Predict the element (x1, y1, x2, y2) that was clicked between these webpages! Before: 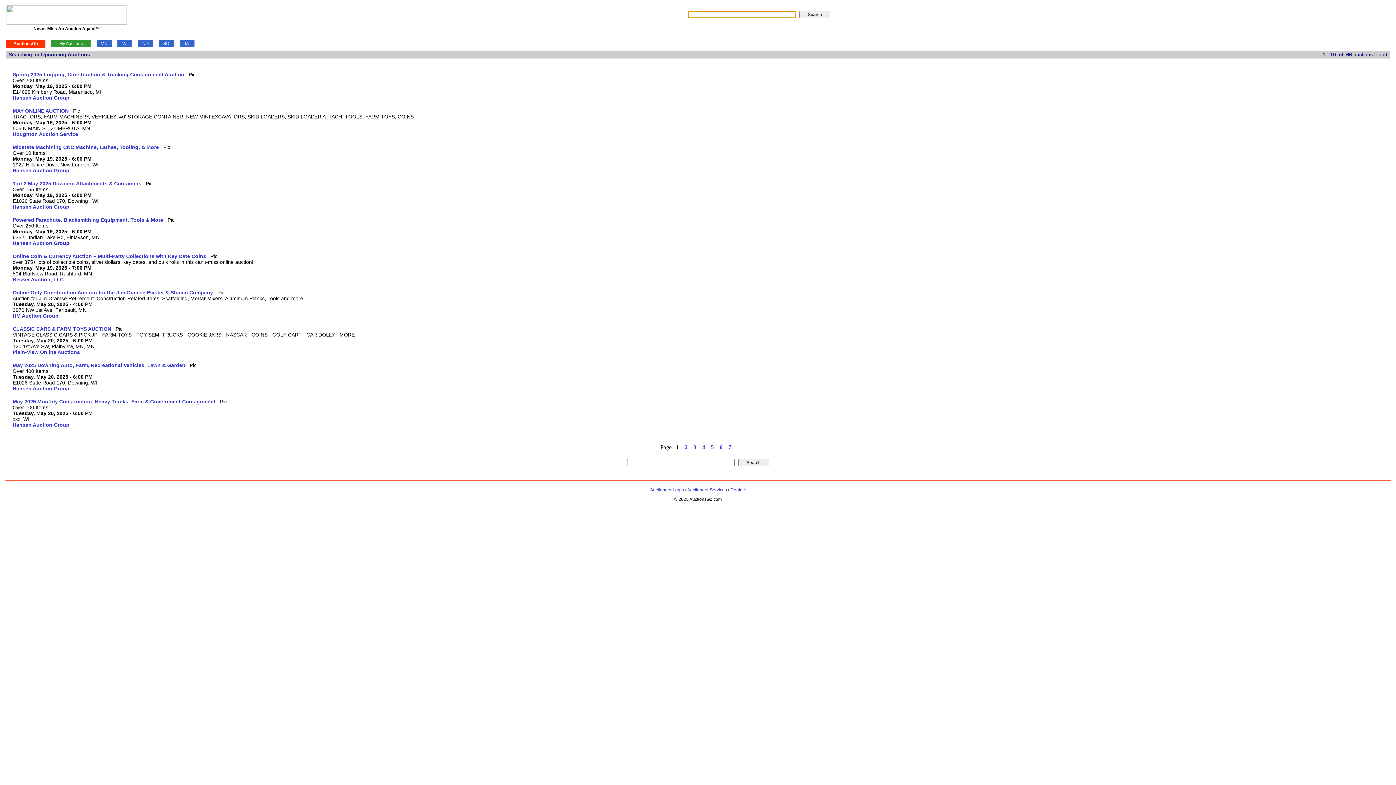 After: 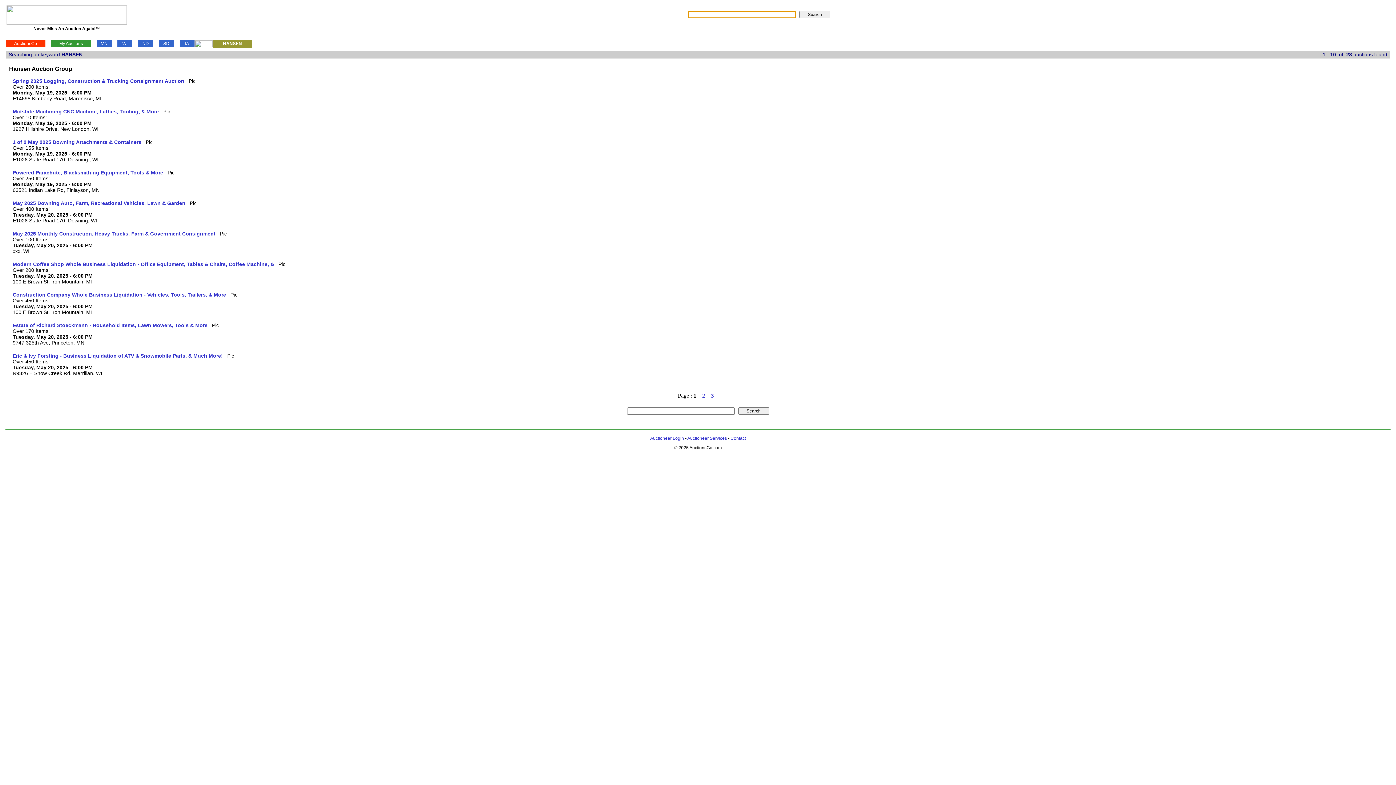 Action: bbox: (12, 167, 69, 173) label: Hansen Auction Group